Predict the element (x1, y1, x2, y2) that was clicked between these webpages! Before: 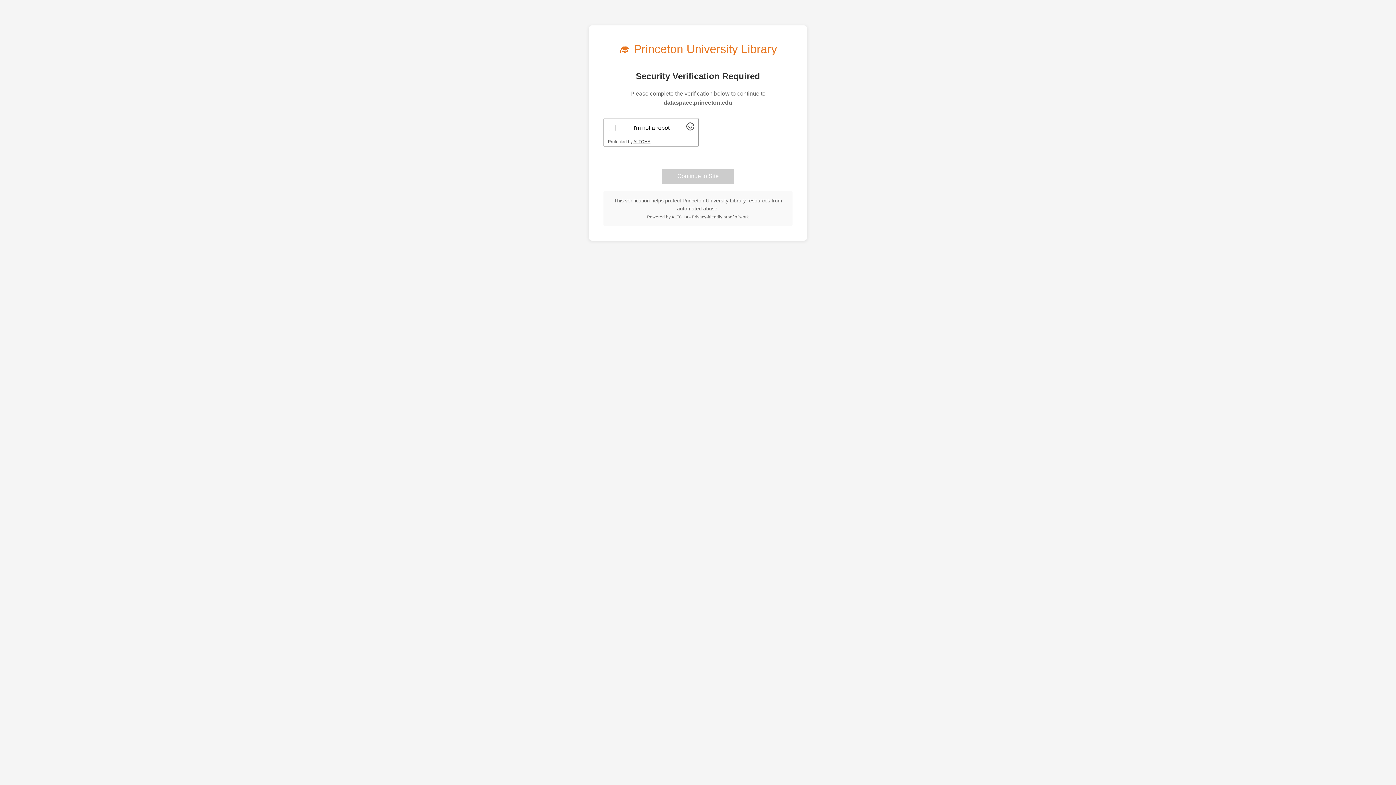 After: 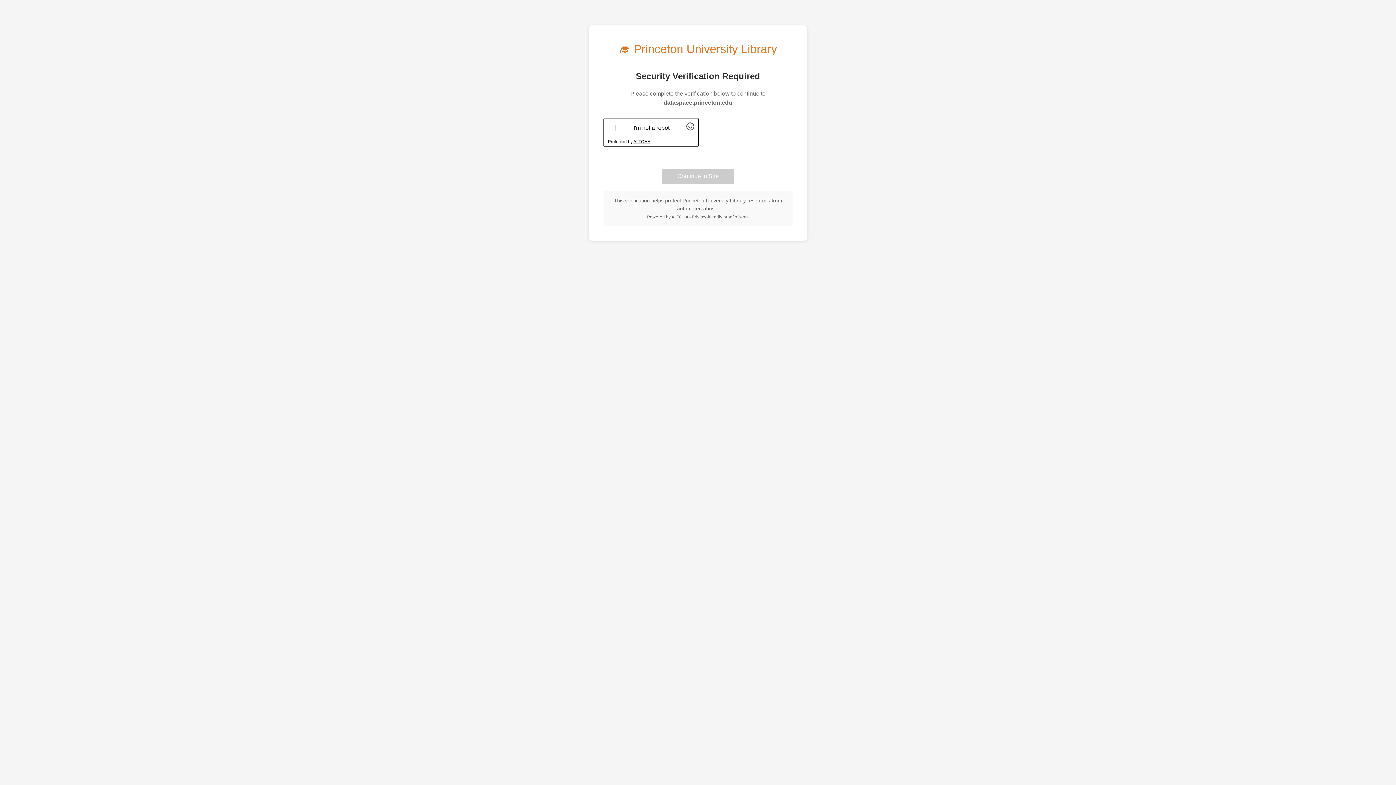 Action: bbox: (633, 139, 650, 144) label: Visit Altcha.org